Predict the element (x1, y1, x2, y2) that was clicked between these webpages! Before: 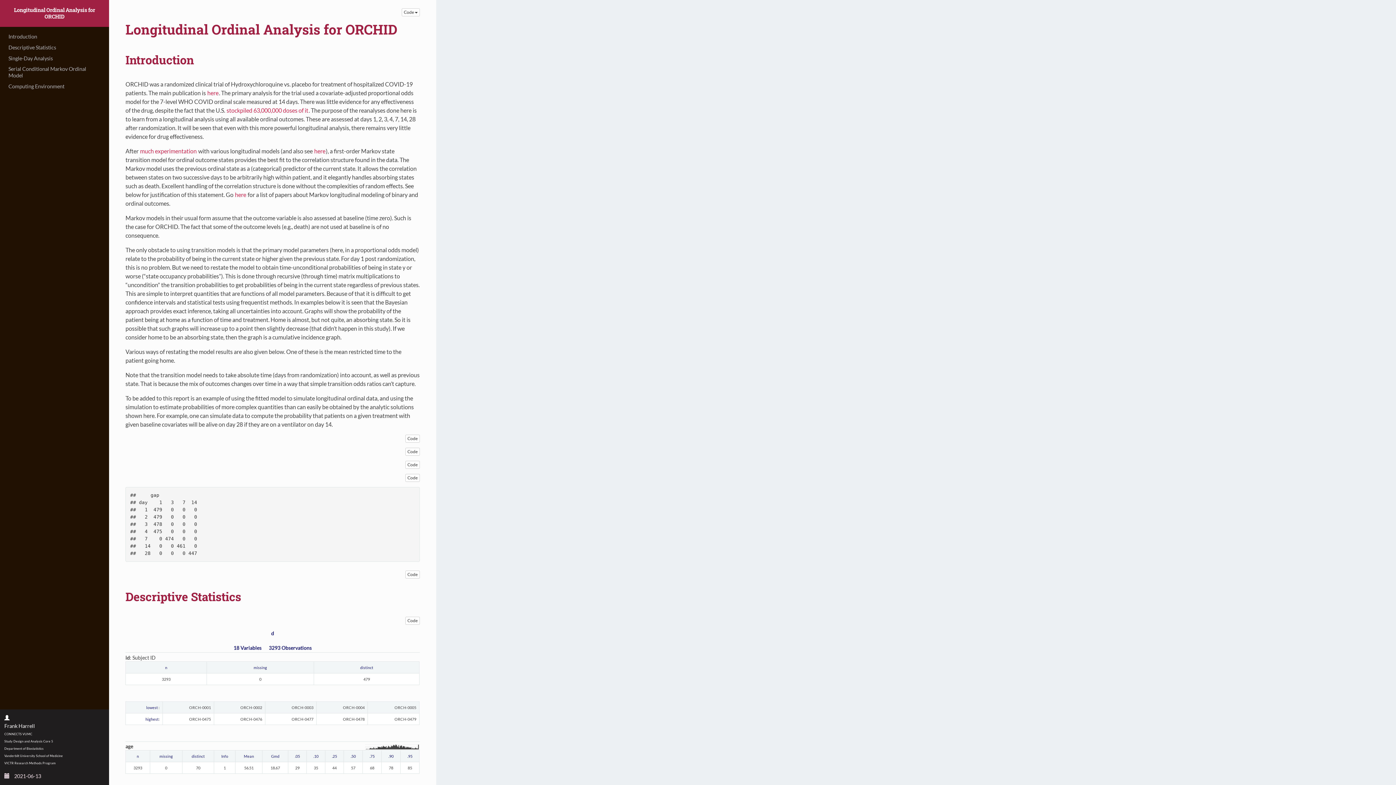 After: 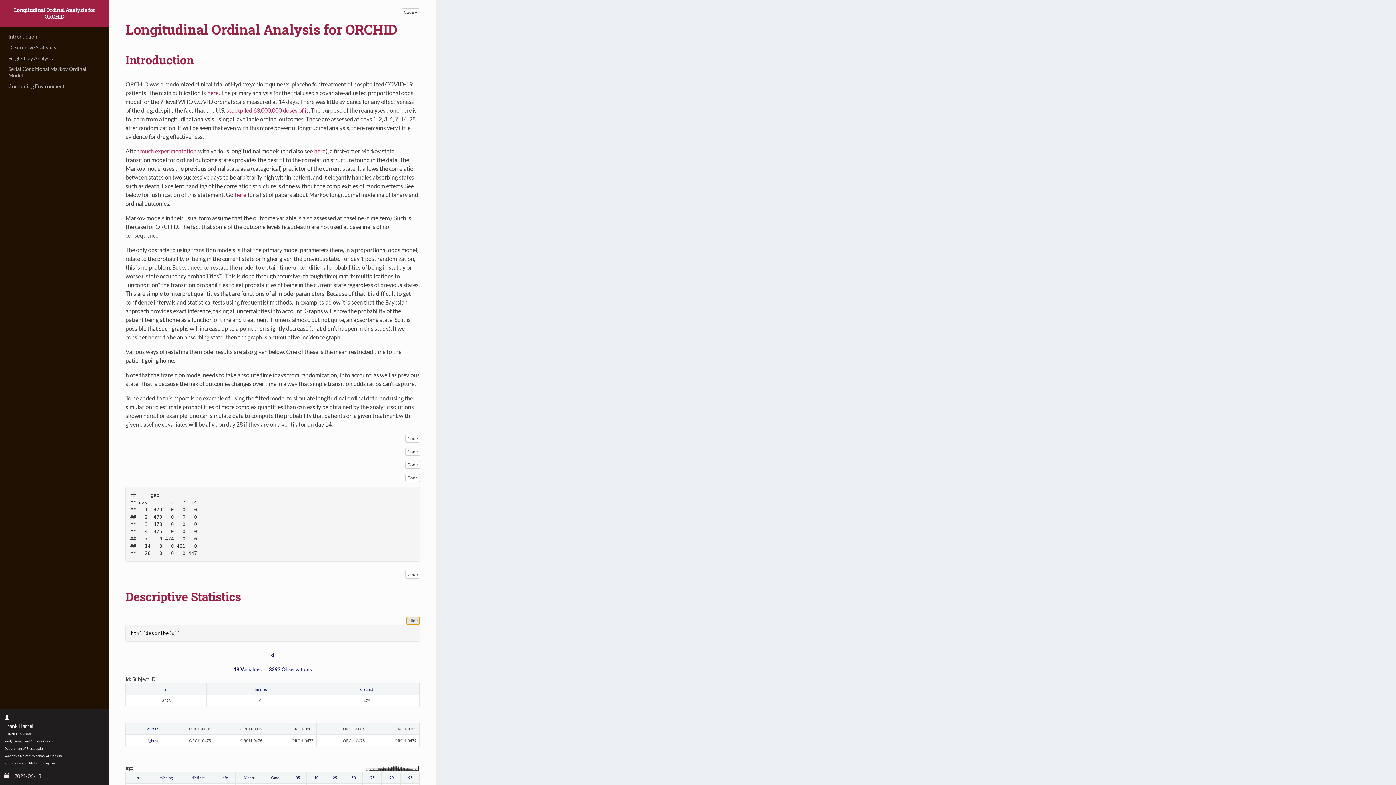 Action: label: Code bbox: (405, 617, 419, 625)